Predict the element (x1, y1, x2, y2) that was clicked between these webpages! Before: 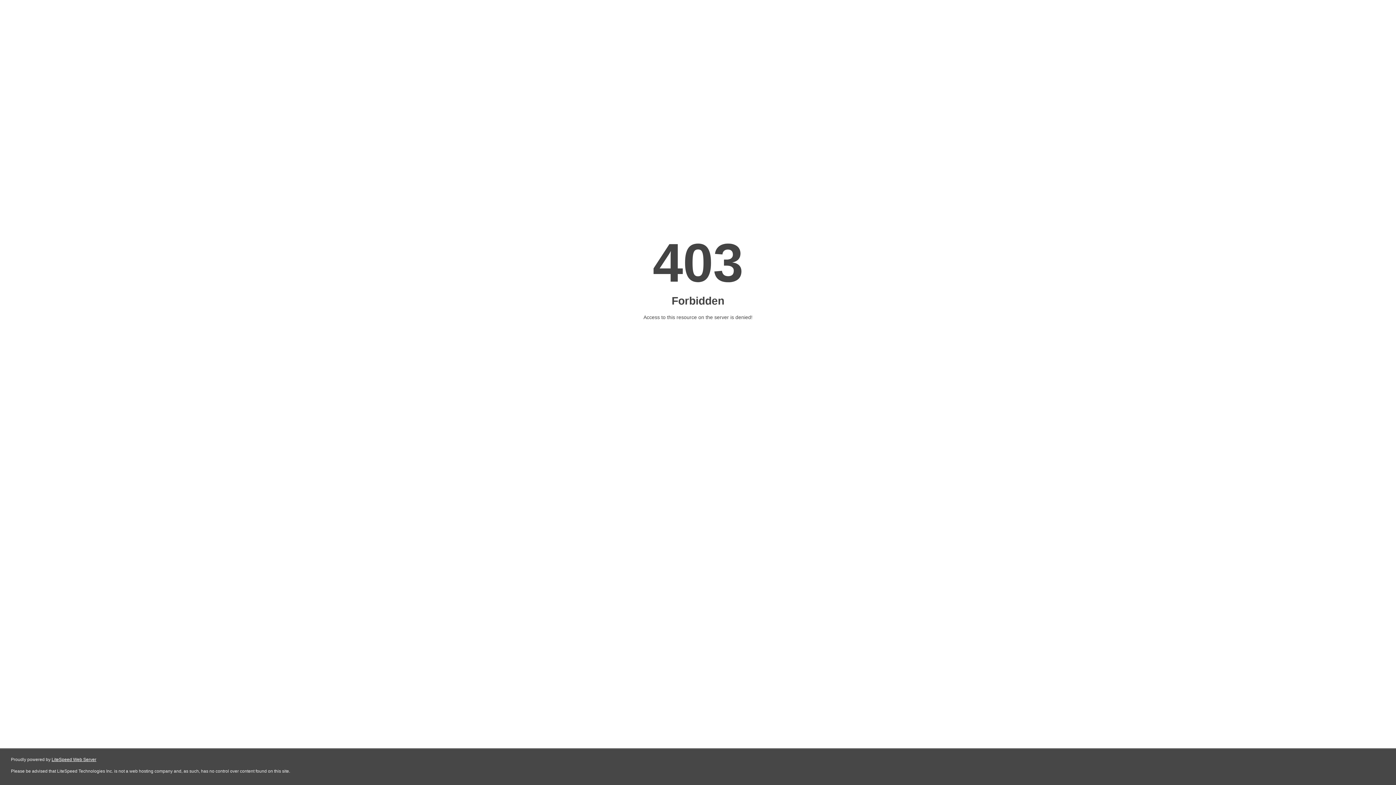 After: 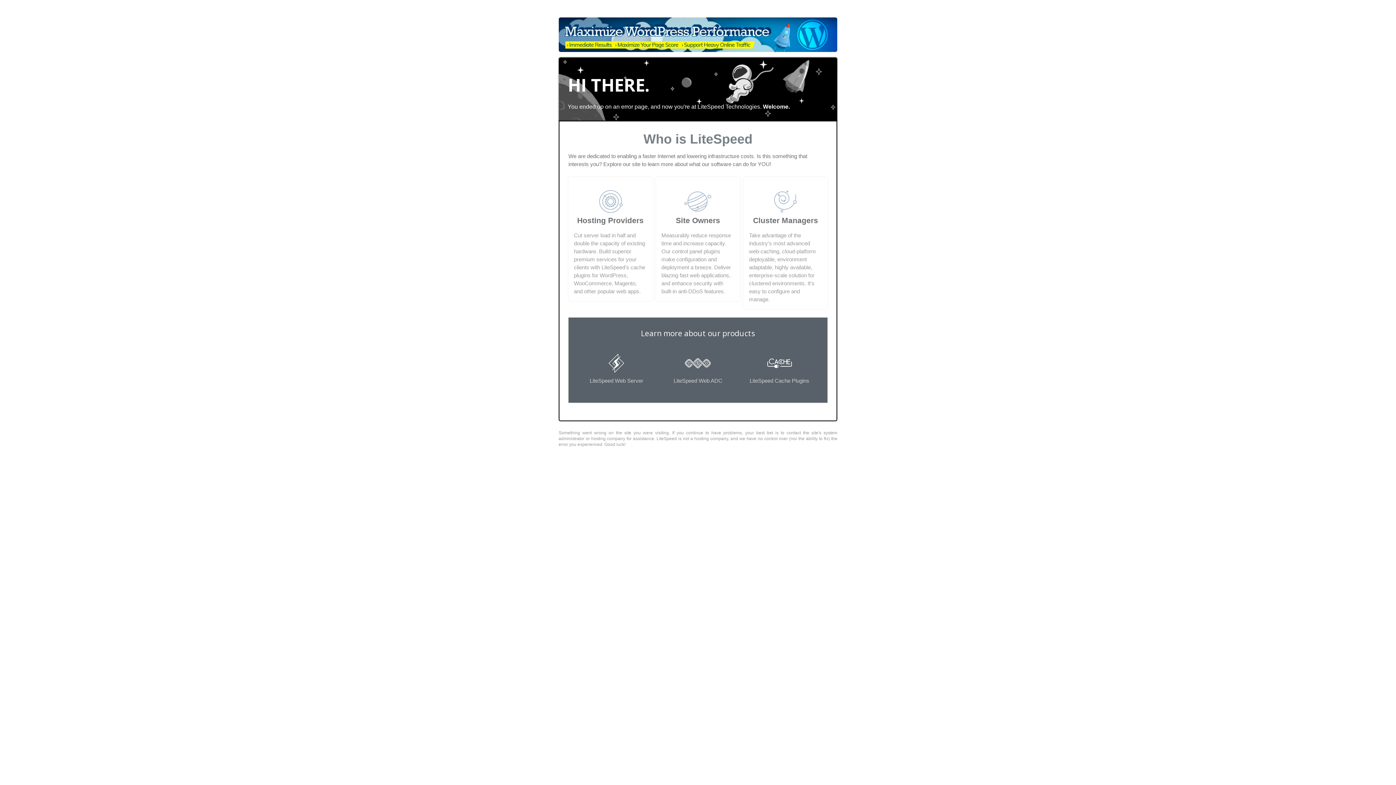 Action: label: LiteSpeed Web Server bbox: (51, 757, 96, 762)